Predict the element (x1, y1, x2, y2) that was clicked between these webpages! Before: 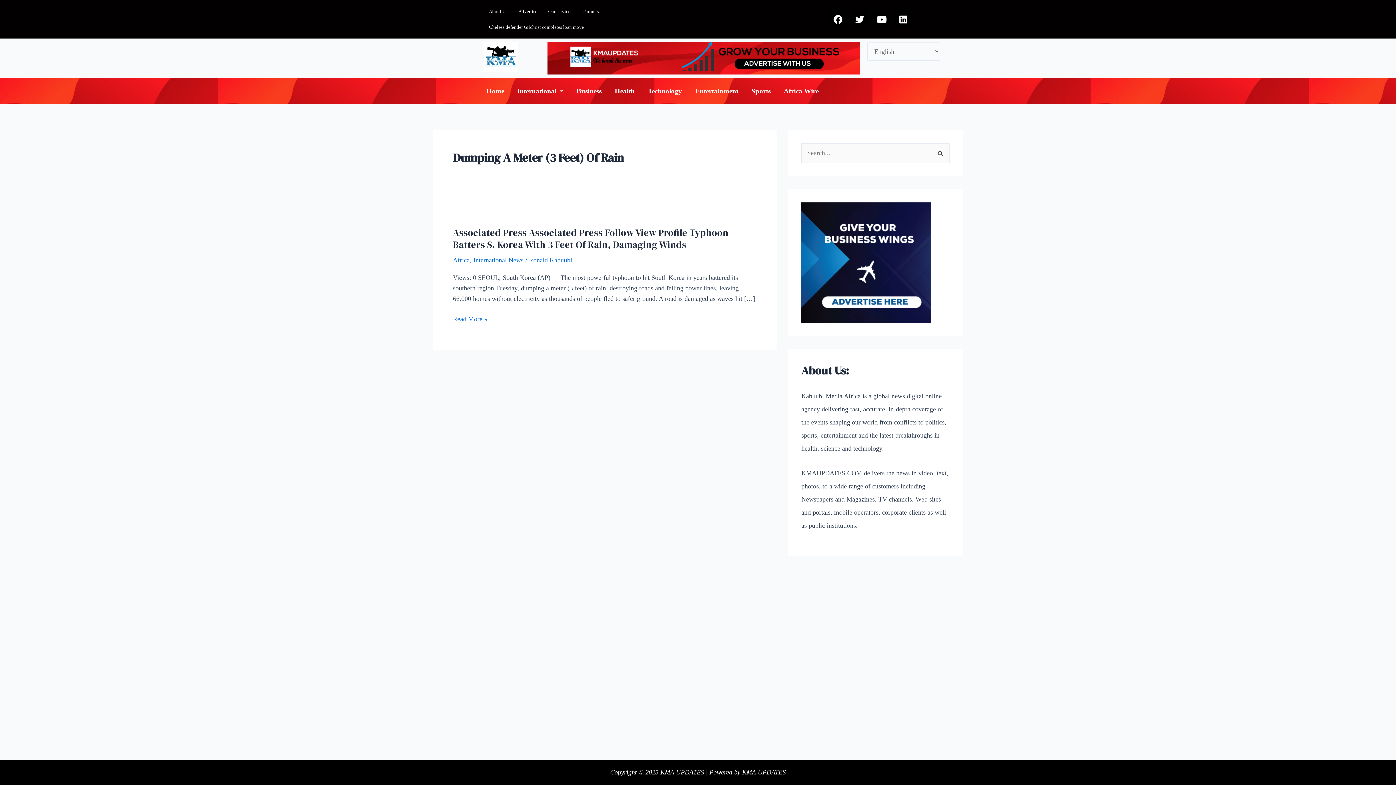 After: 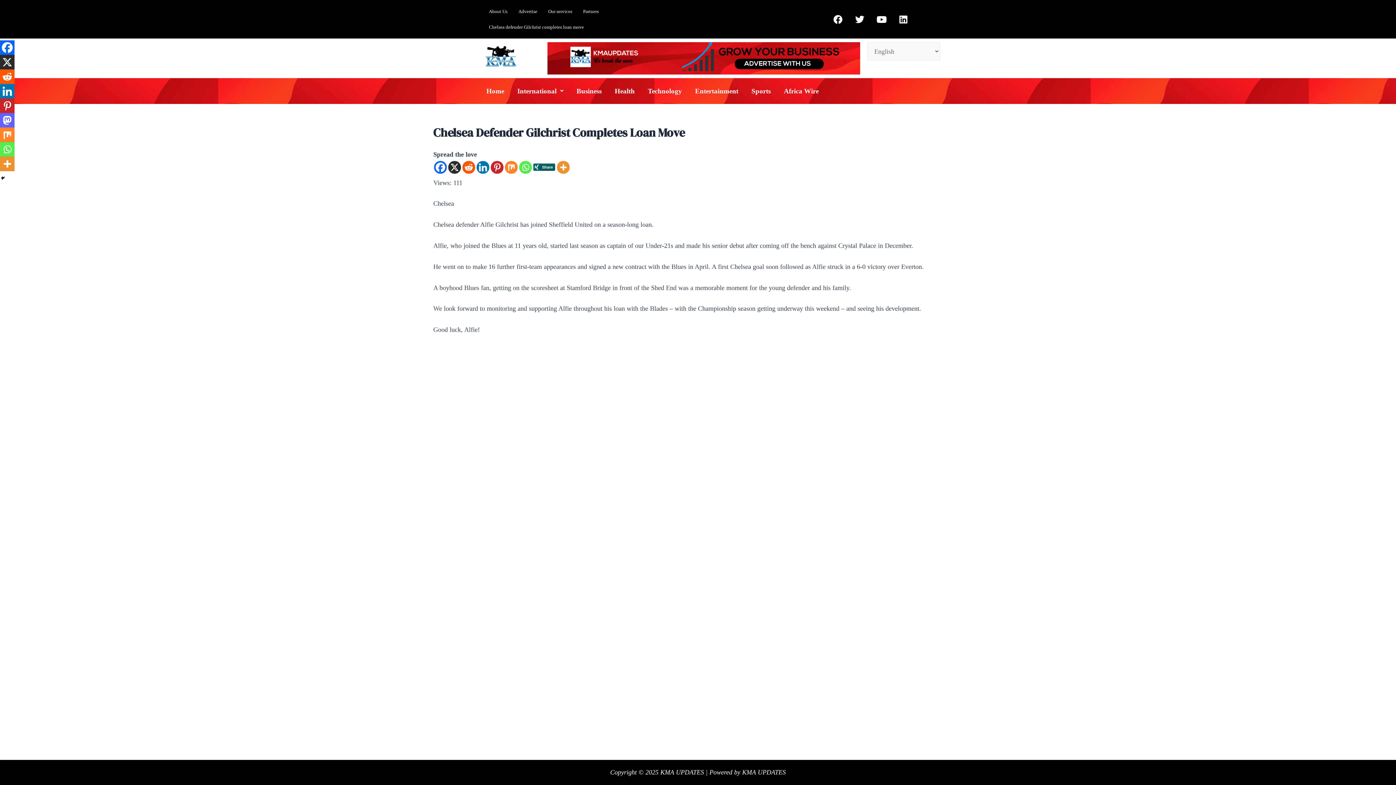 Action: bbox: (483, 19, 589, 34) label: Chelsea defender Gilchrist completes loan move